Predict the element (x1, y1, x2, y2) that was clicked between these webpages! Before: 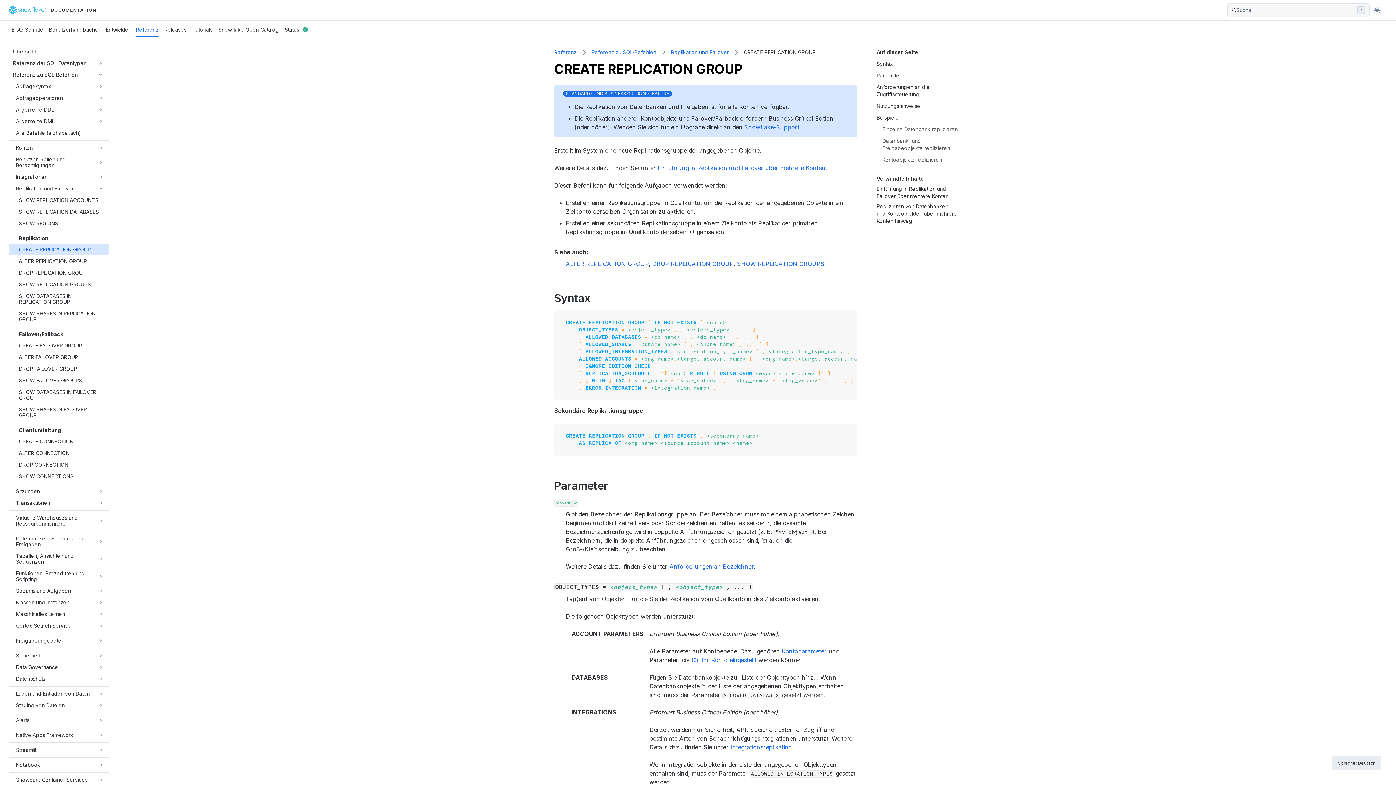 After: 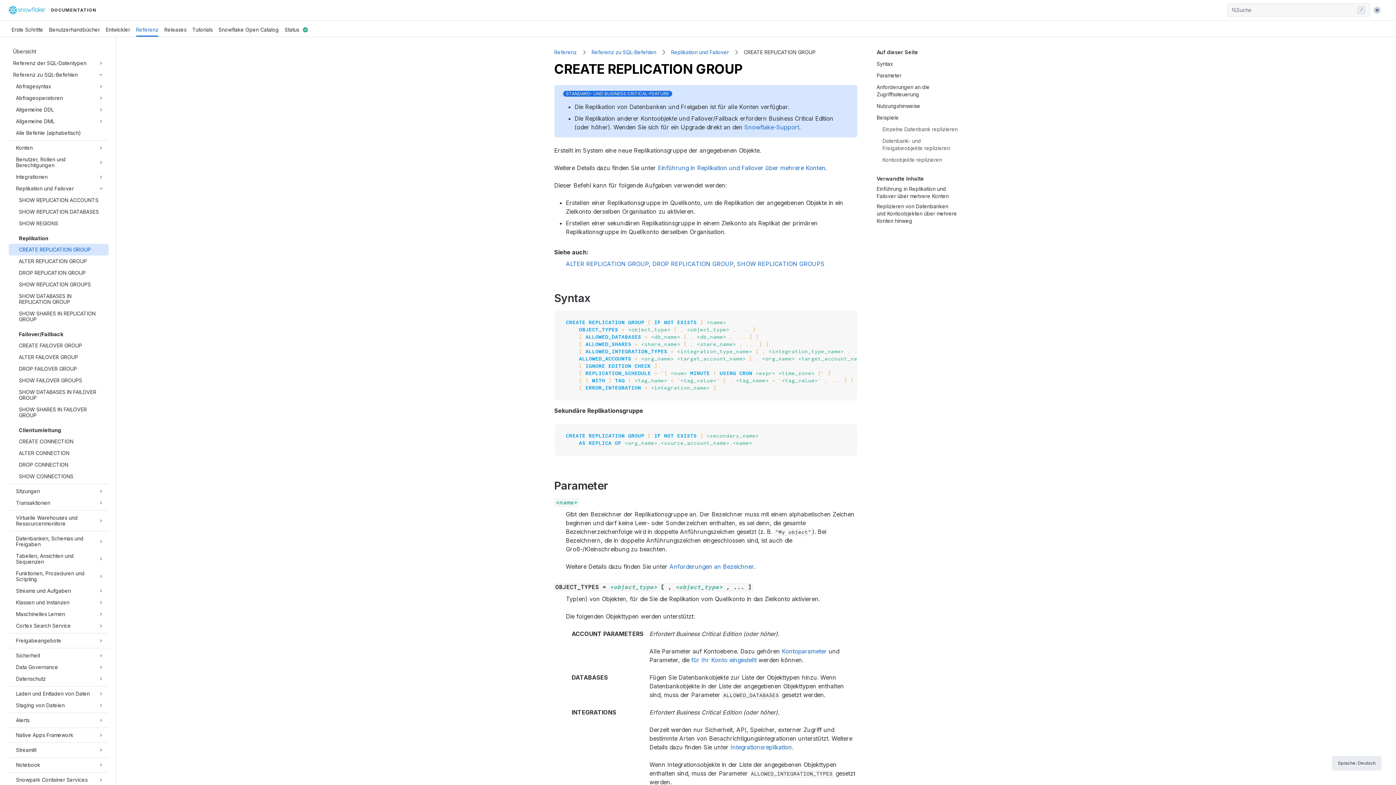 Action: bbox: (18, 244, 104, 255) label: CREATE REPLICATION GROUP